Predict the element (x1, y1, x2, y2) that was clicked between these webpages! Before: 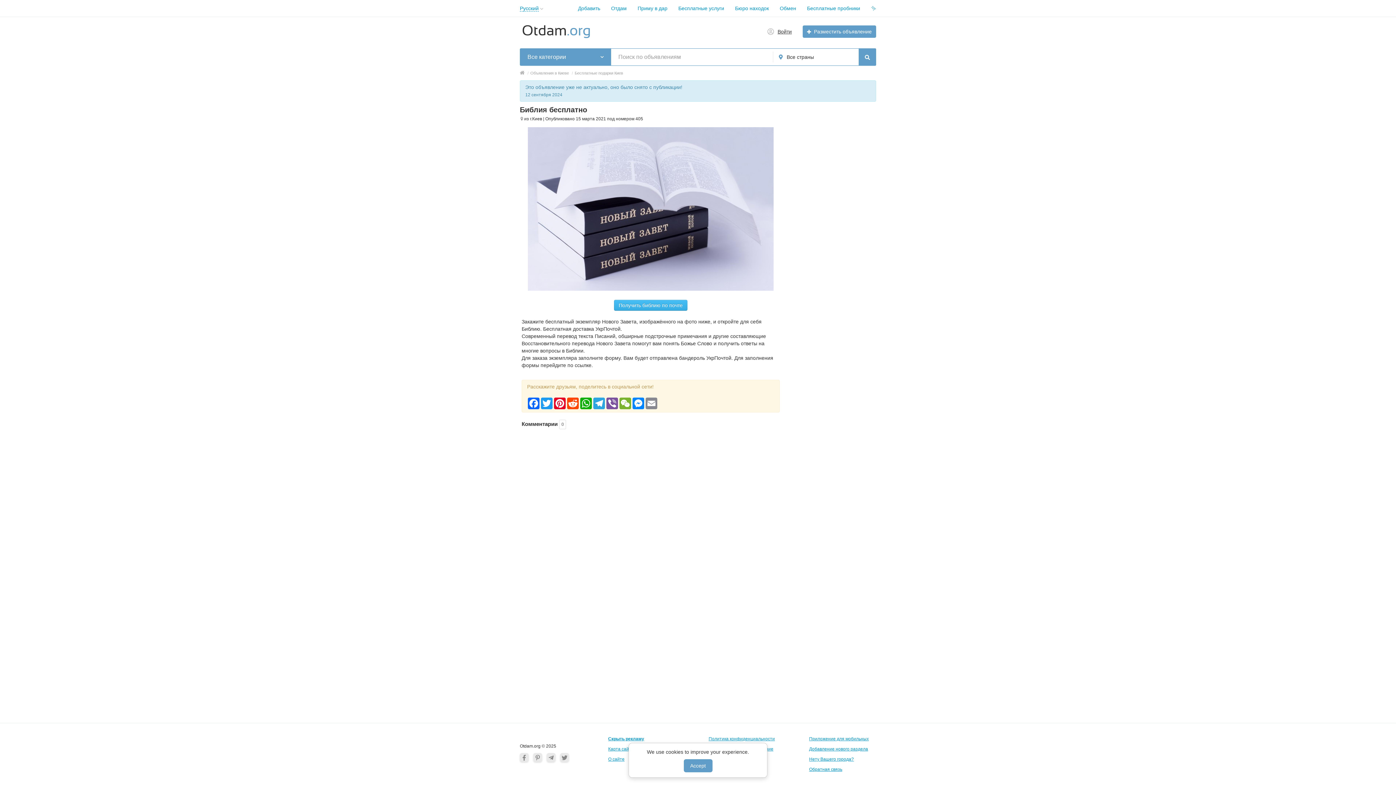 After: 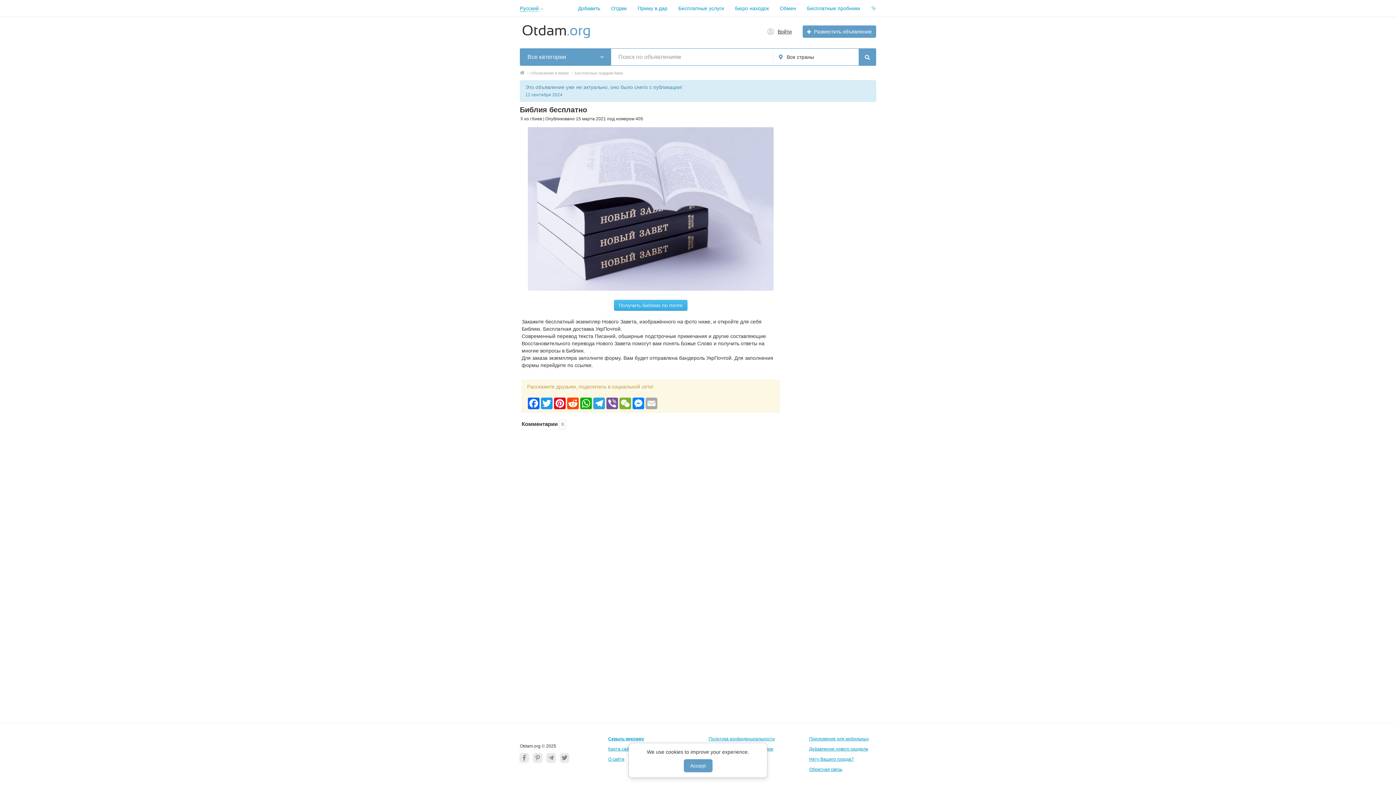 Action: bbox: (645, 397, 658, 409) label: Email